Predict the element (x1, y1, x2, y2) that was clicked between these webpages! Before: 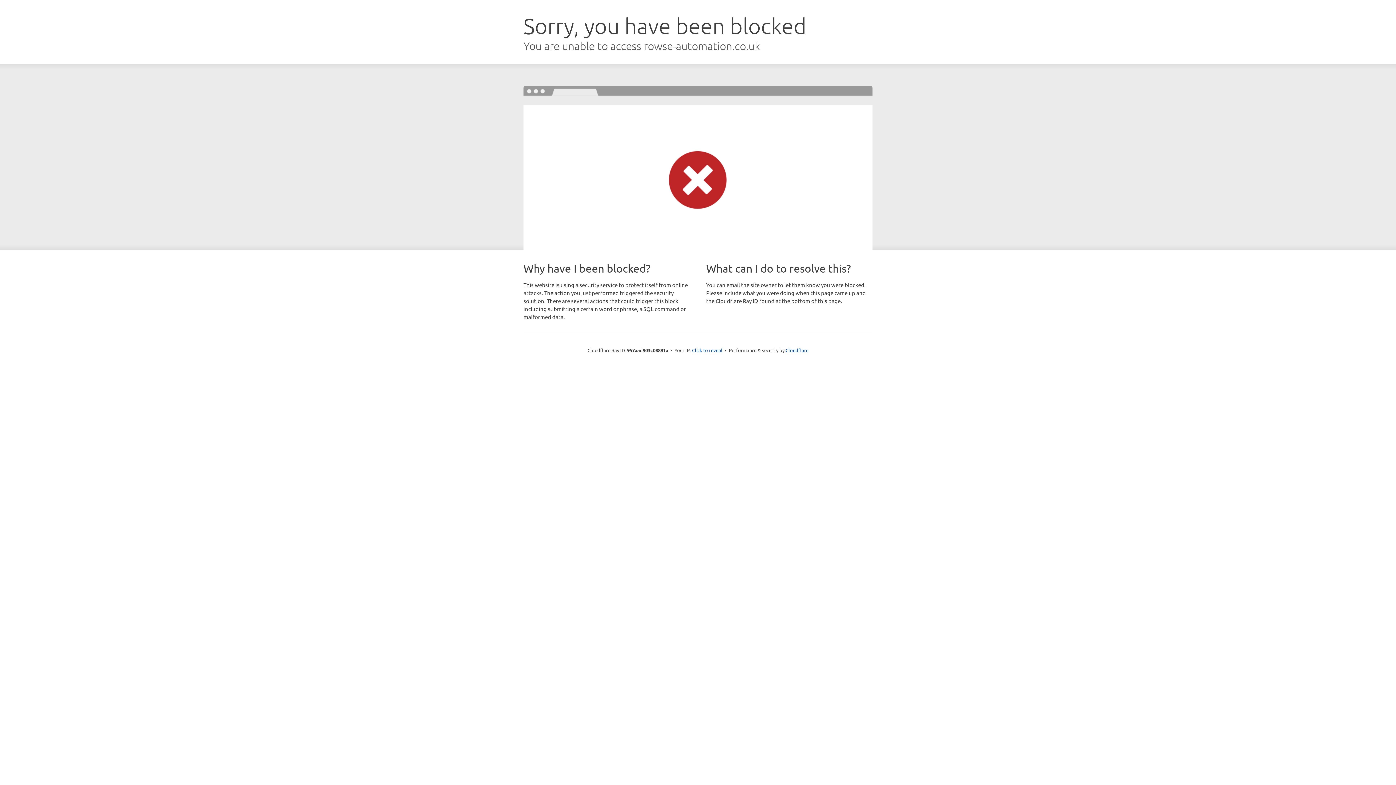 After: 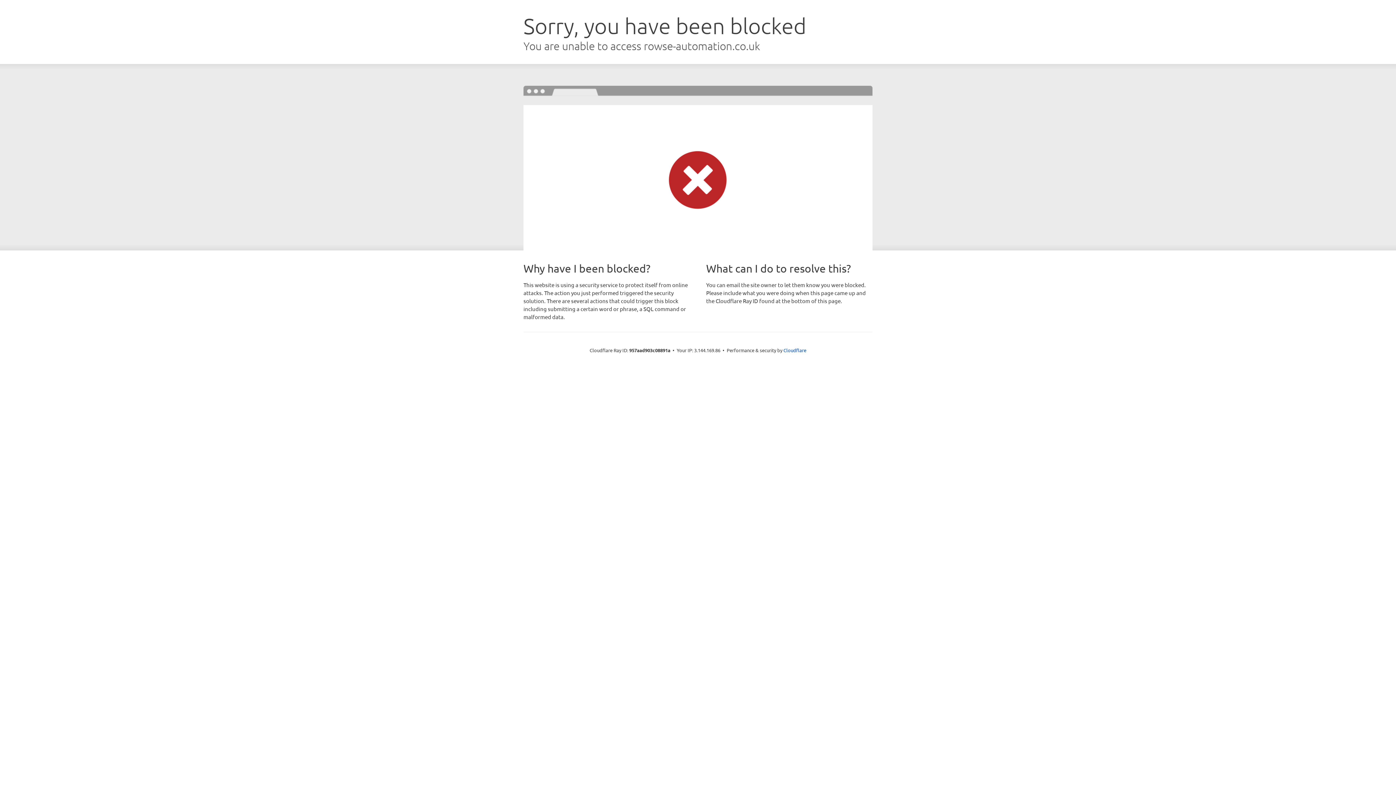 Action: label: Click to reveal bbox: (692, 346, 722, 353)